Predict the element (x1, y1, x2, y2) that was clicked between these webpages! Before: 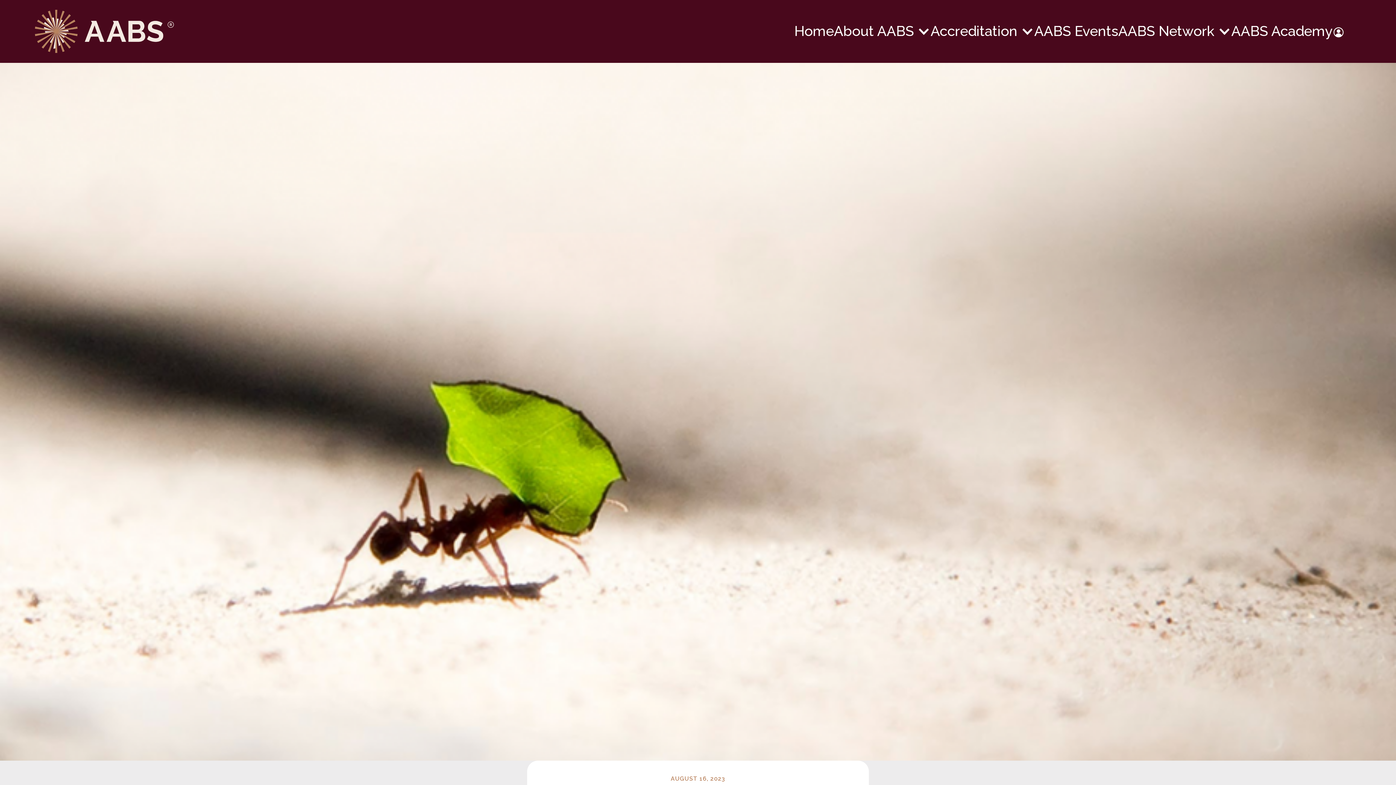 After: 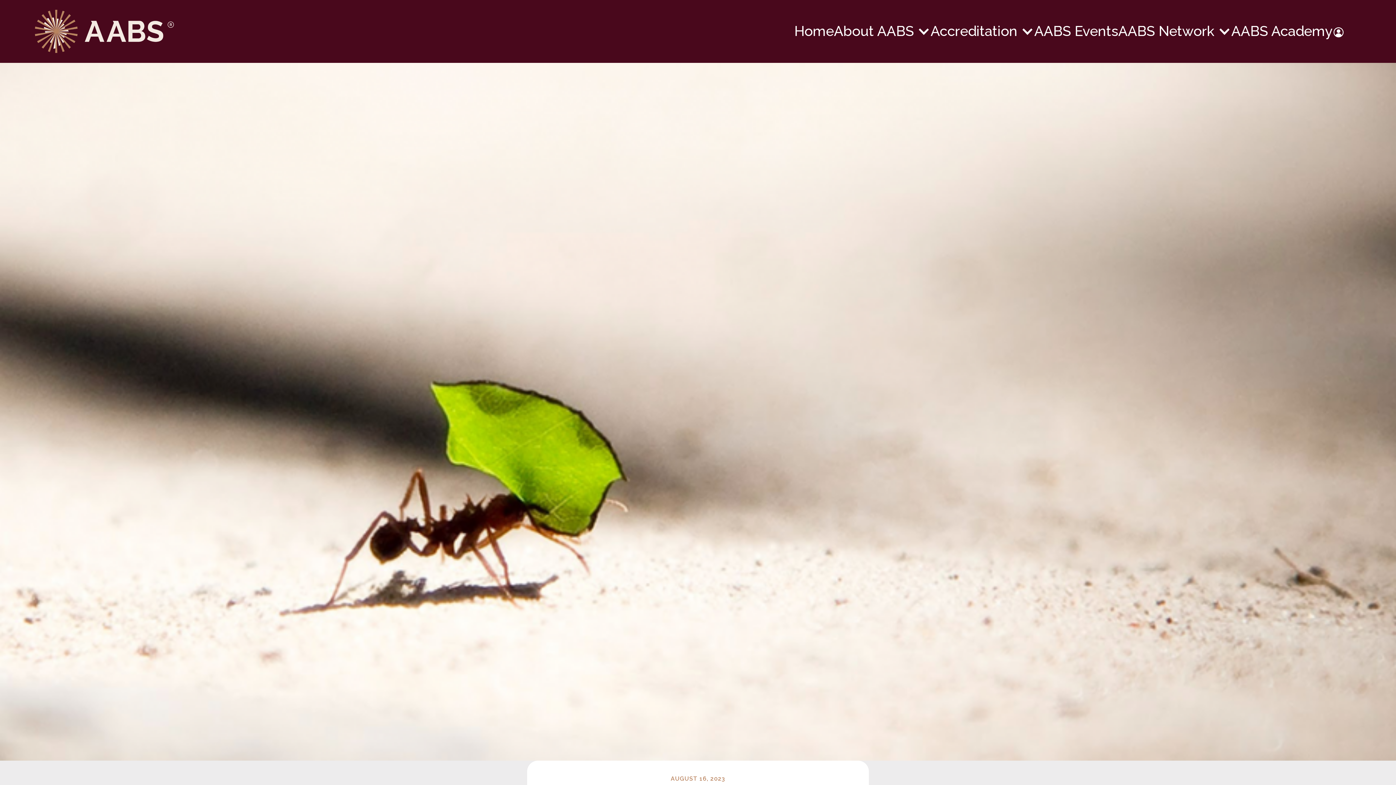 Action: bbox: (34, 6, 794, 56)